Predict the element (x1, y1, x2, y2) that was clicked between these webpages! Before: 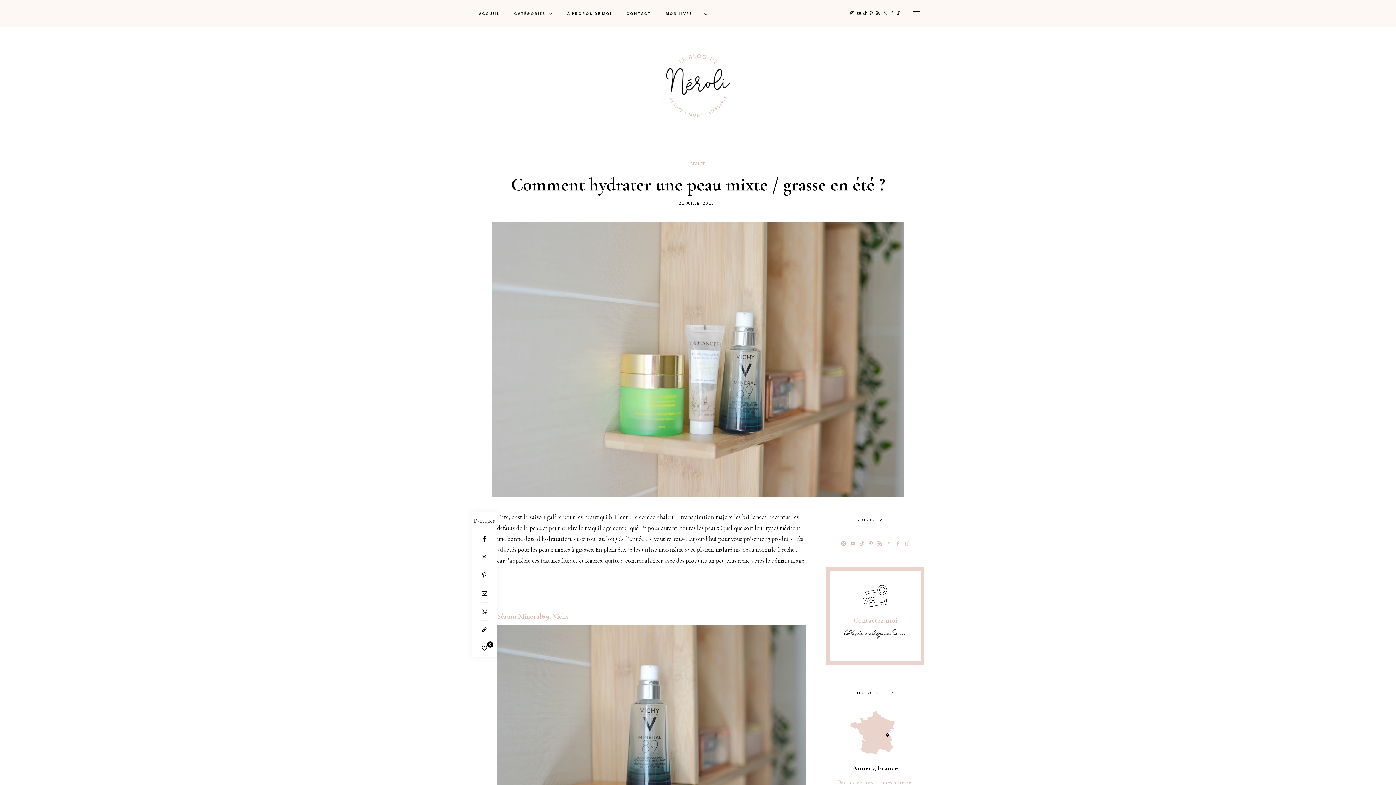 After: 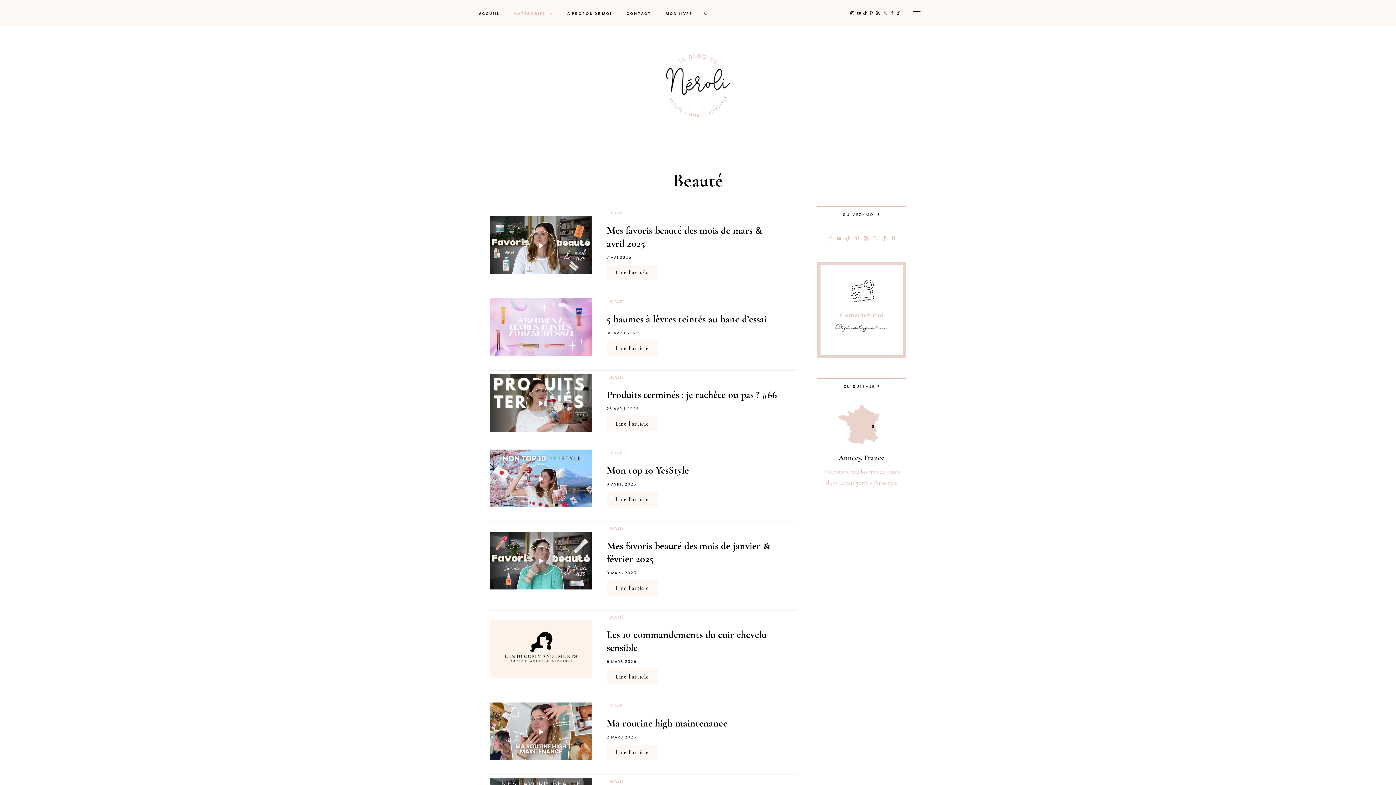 Action: label: BEAUTÉ bbox: (687, 157, 708, 169)